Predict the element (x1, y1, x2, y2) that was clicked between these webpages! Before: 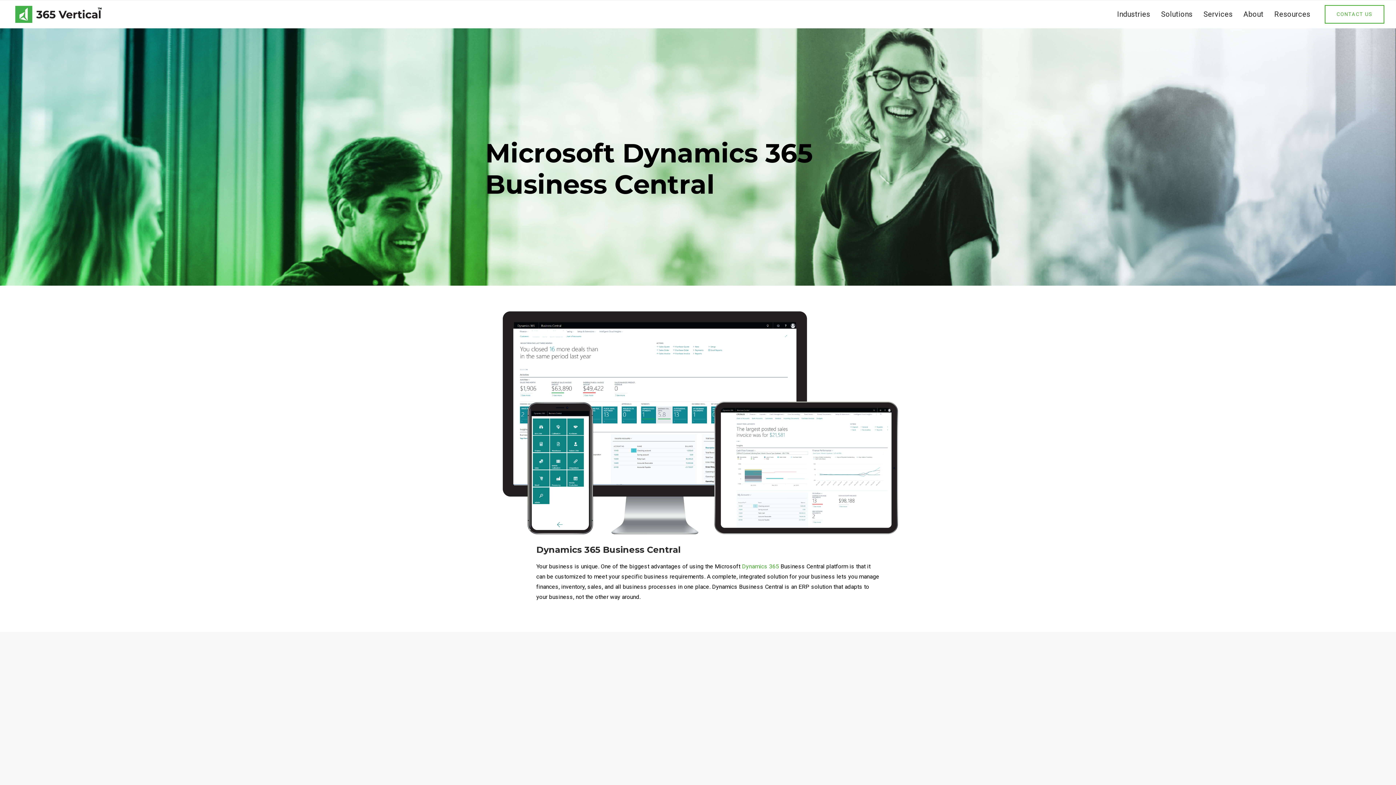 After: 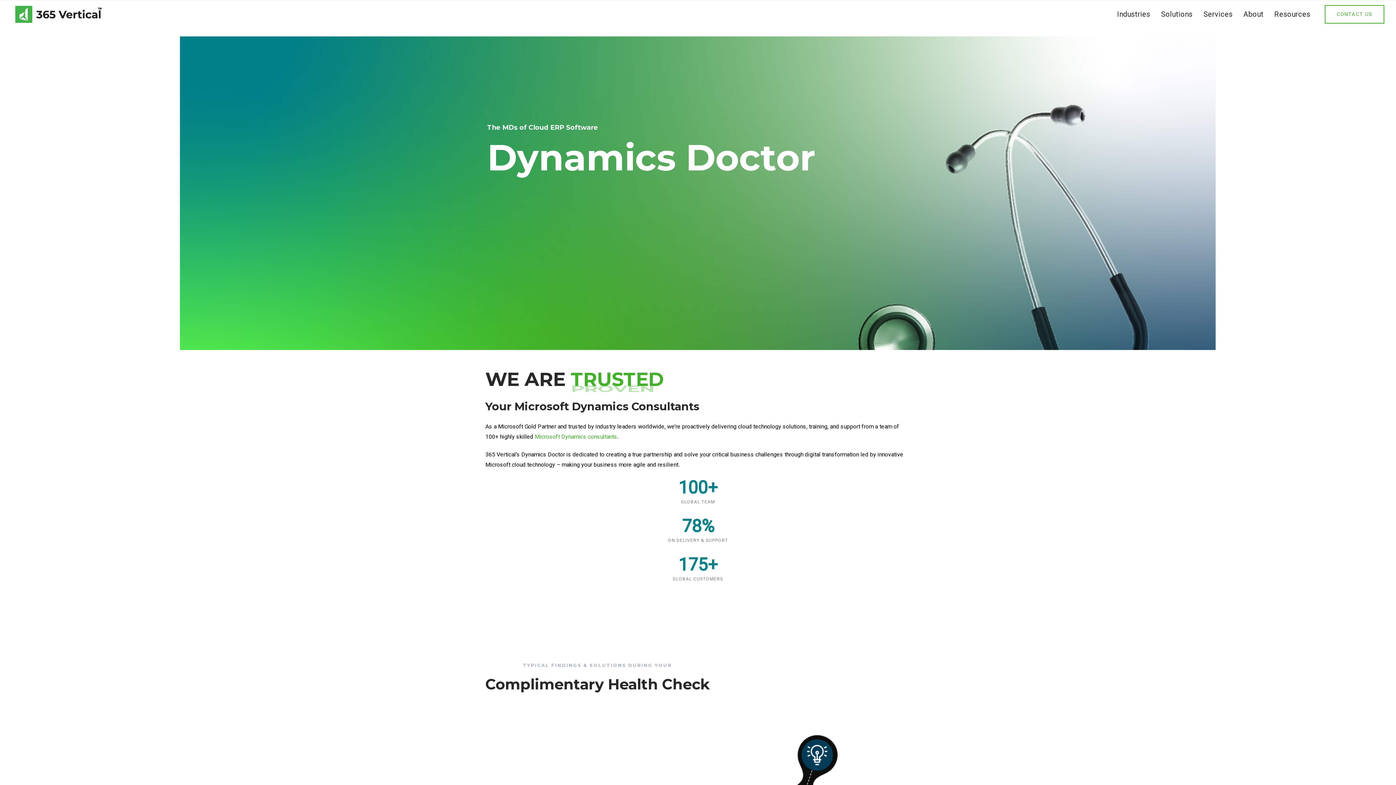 Action: label: Microsoft Dynamics bbox: (506, 688, 568, 695)